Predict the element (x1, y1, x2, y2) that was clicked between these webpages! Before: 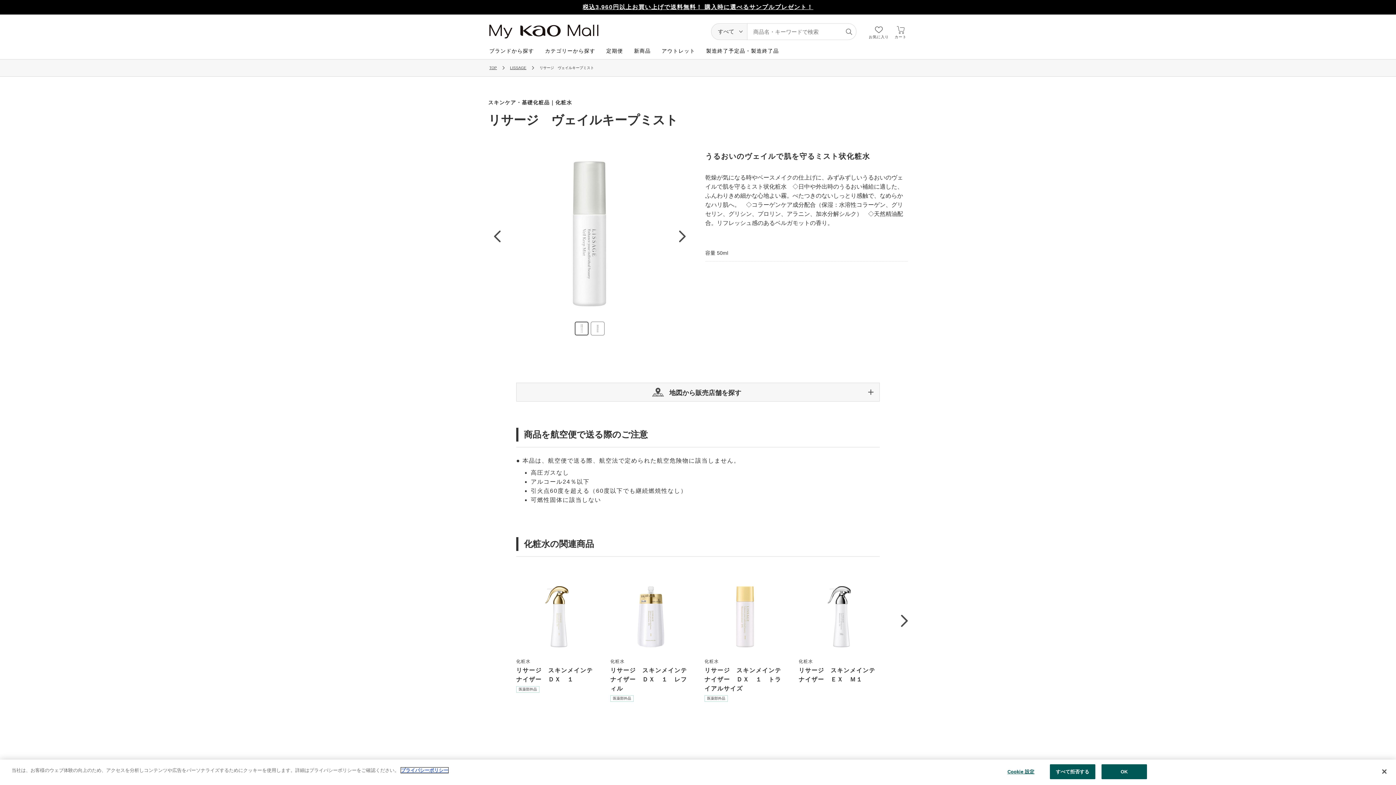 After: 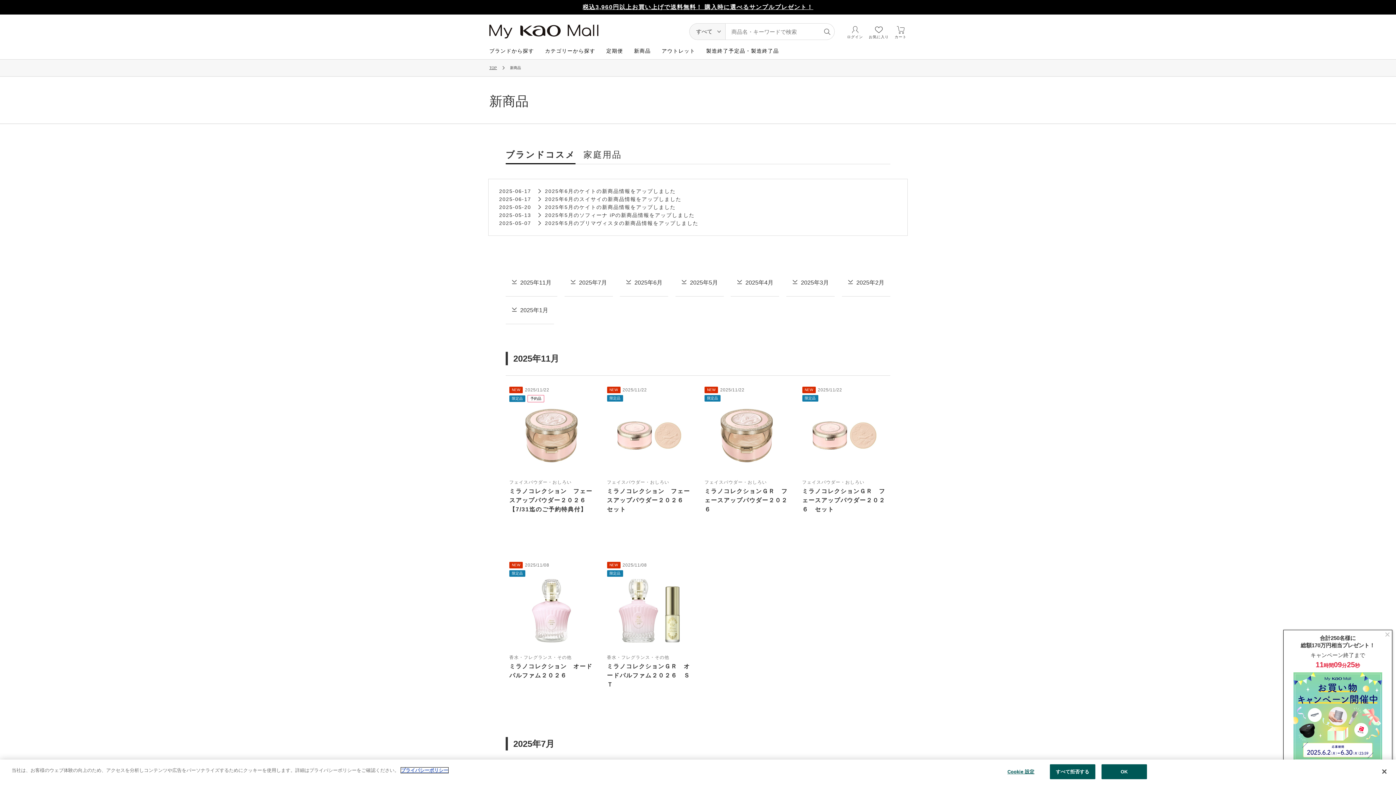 Action: label: 新商品 bbox: (628, 43, 656, 58)